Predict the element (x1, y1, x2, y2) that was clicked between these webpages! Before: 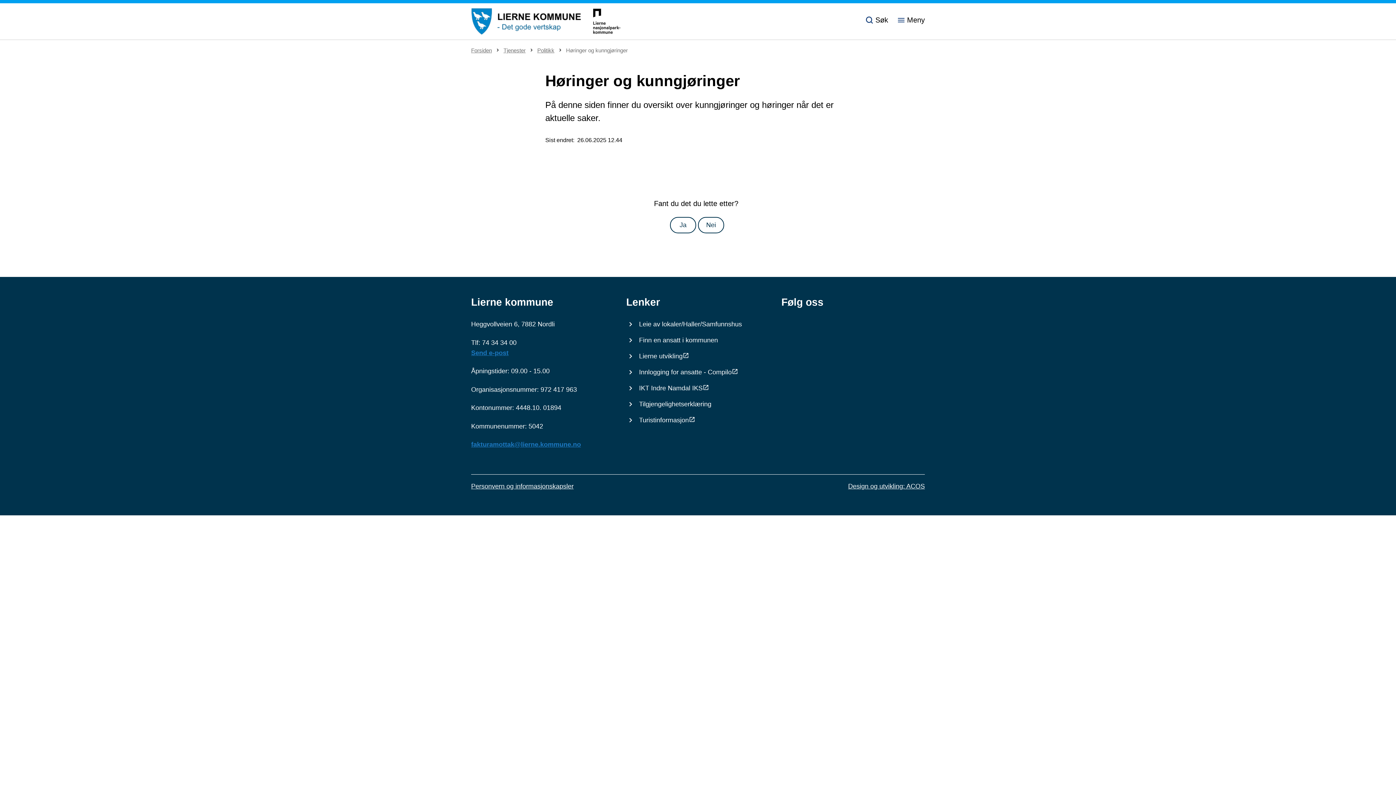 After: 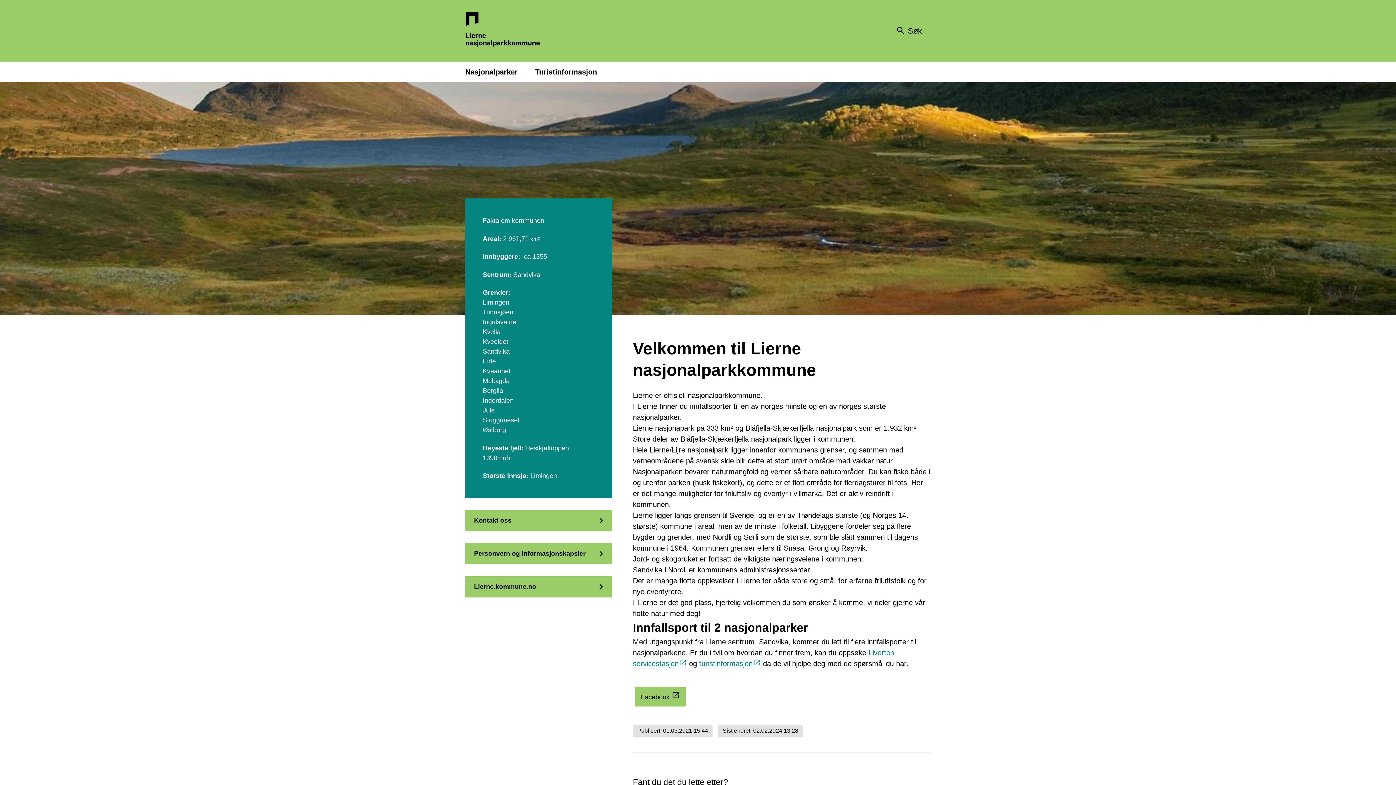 Action: bbox: (590, 3, 623, 39)